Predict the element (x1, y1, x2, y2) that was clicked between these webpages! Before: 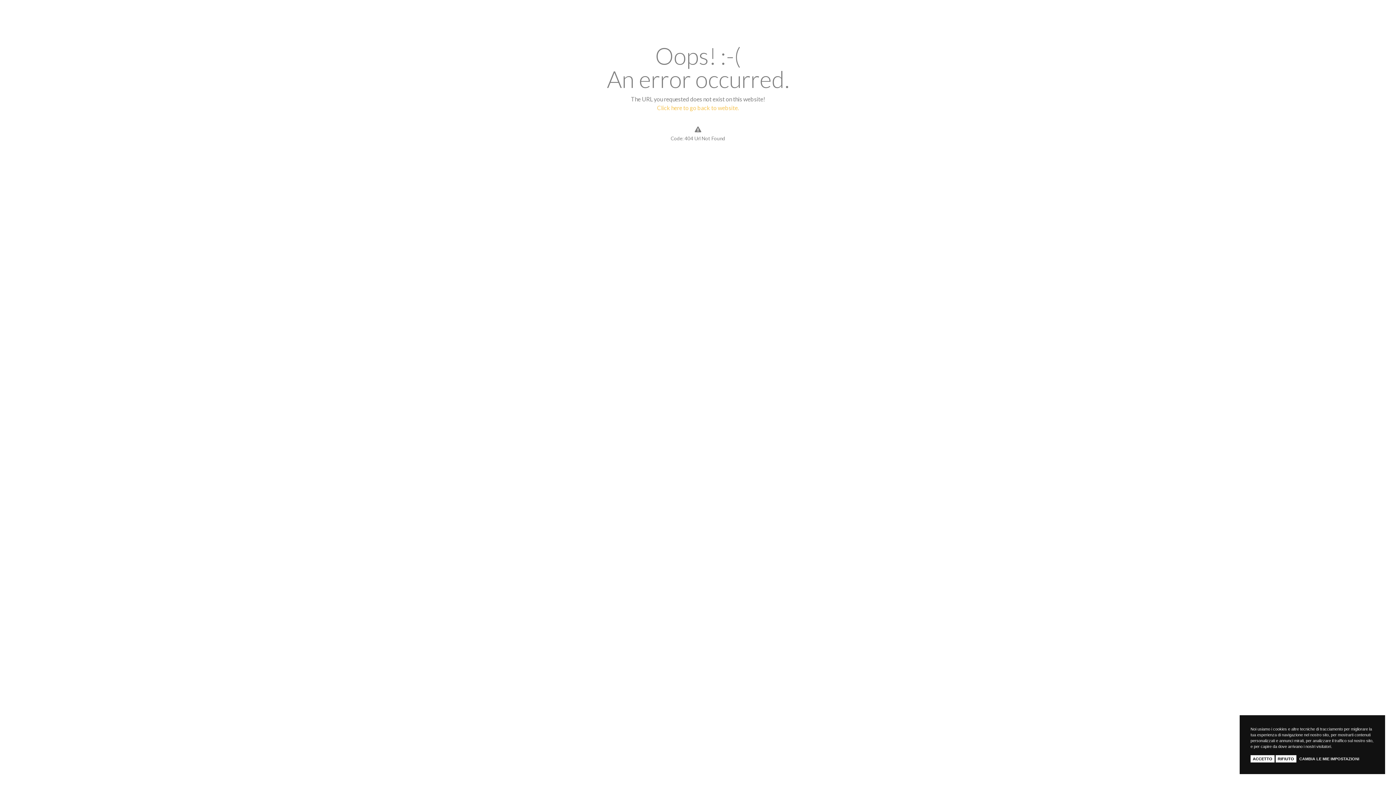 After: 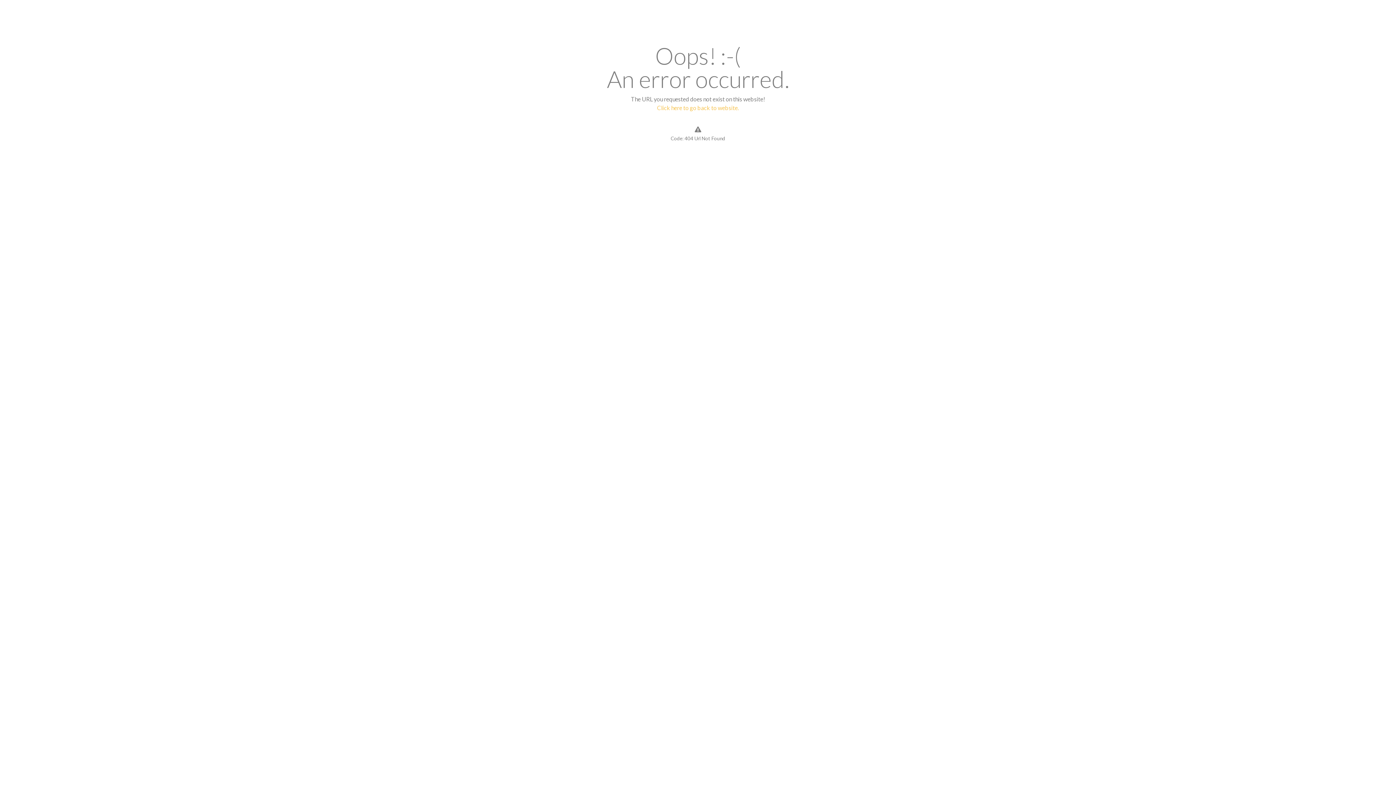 Action: label: RIFIUTO bbox: (1275, 755, 1296, 762)